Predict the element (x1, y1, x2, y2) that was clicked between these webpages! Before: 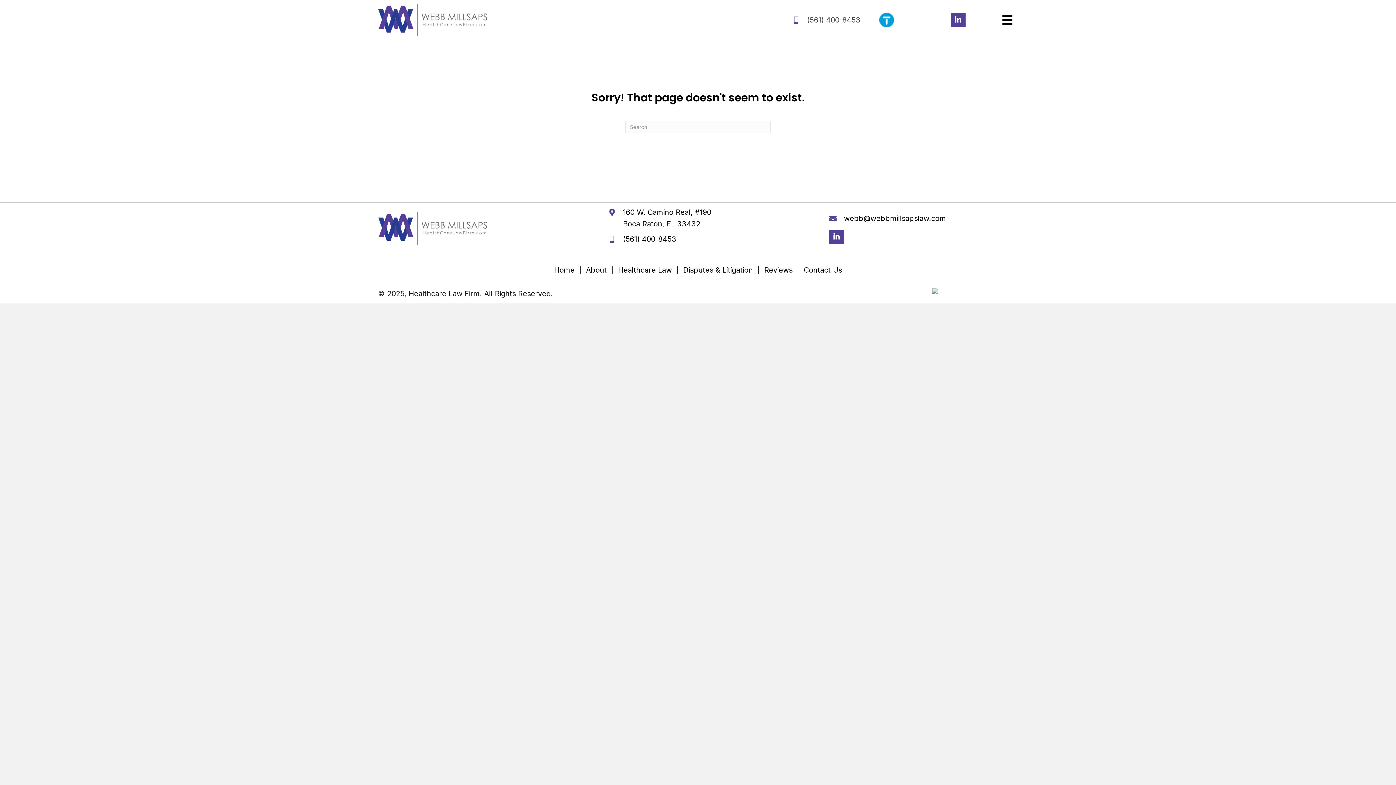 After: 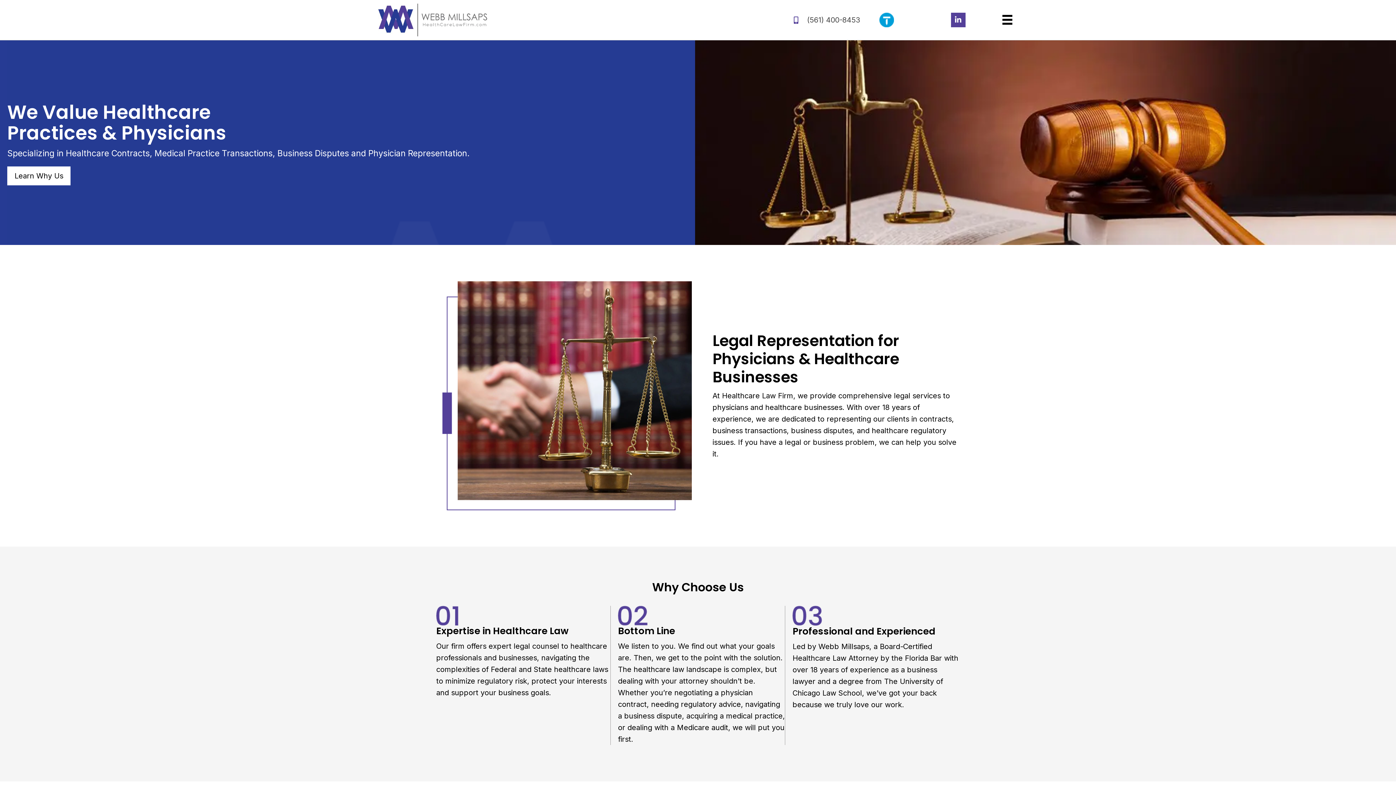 Action: bbox: (378, 3, 487, 36)